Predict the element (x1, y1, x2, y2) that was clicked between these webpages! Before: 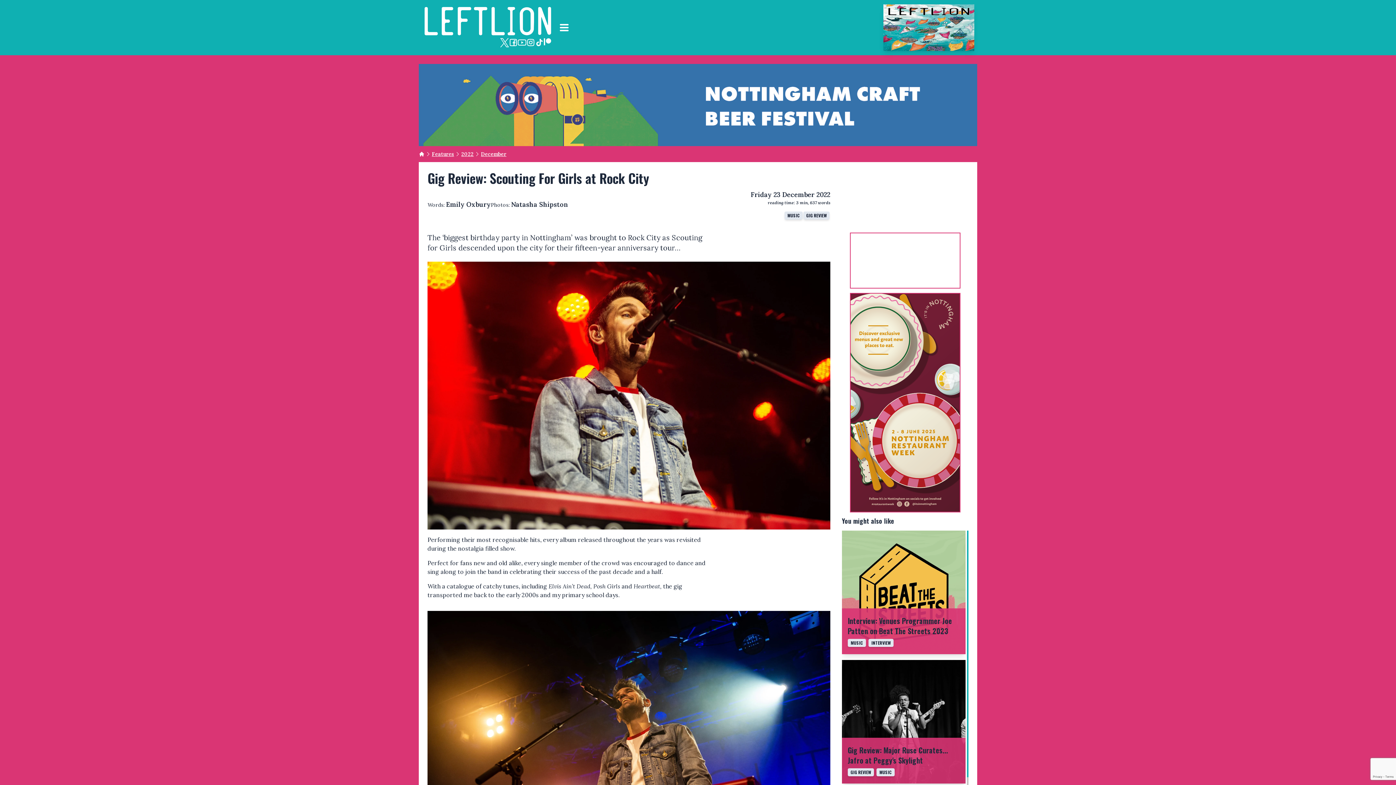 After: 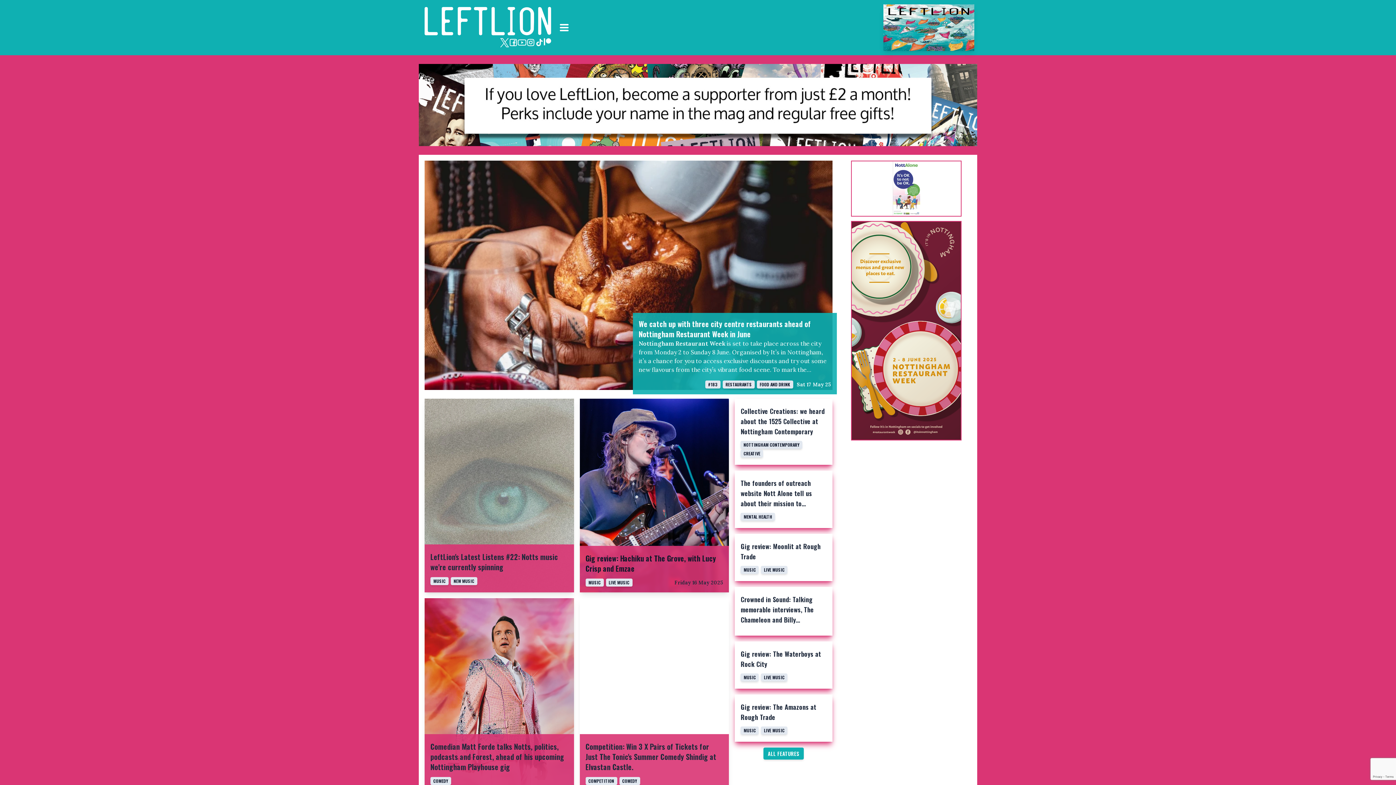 Action: bbox: (418, 151, 424, 156)